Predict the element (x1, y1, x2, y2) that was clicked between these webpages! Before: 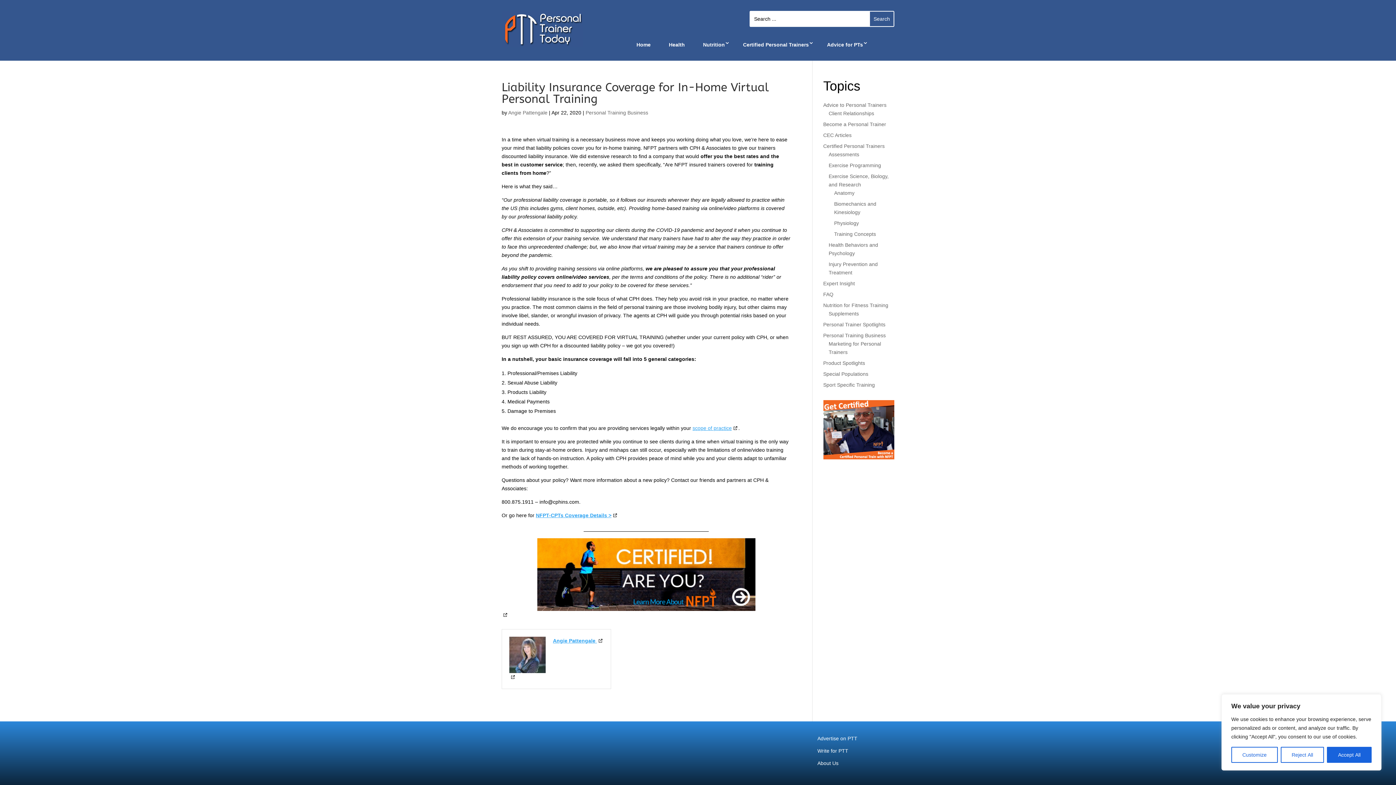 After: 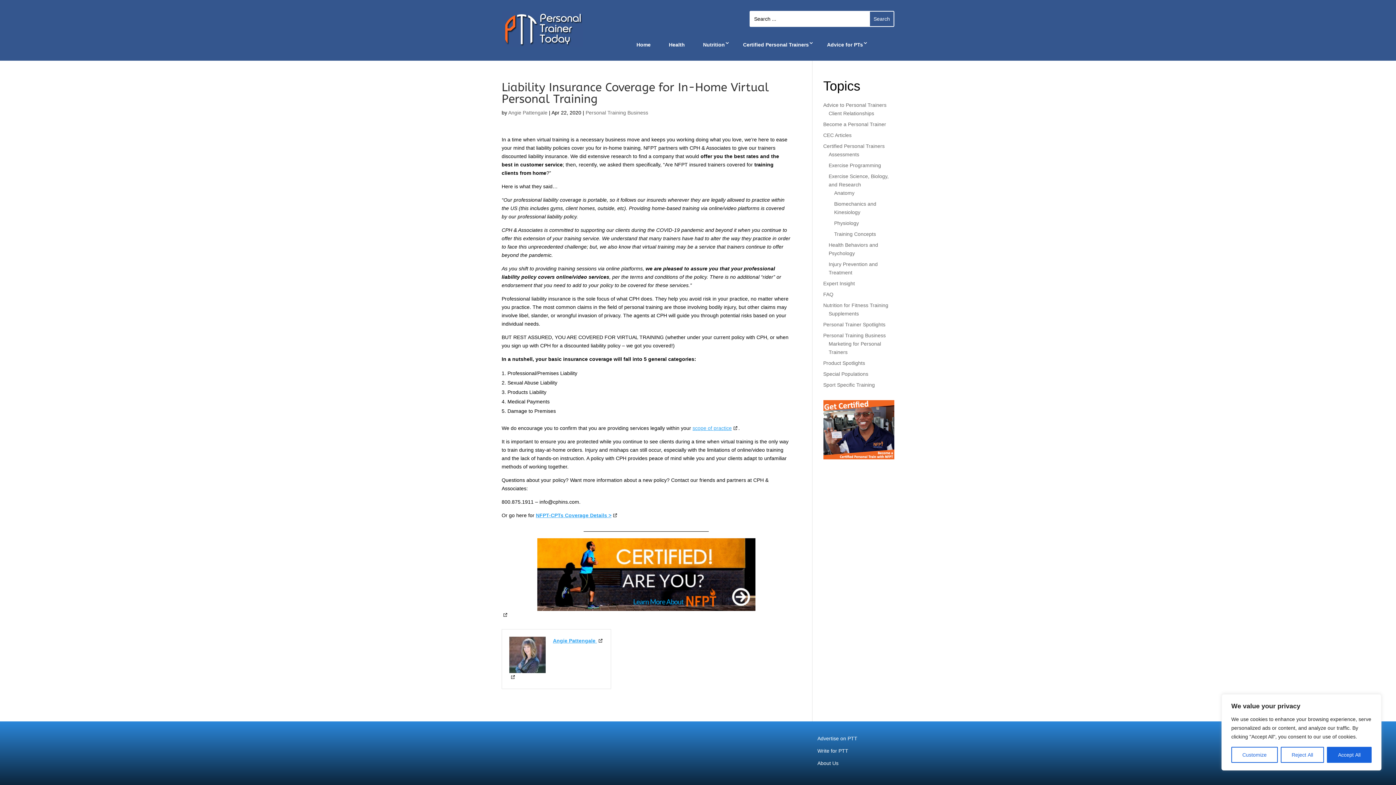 Action: bbox: (692, 425, 738, 431) label: scope of practice